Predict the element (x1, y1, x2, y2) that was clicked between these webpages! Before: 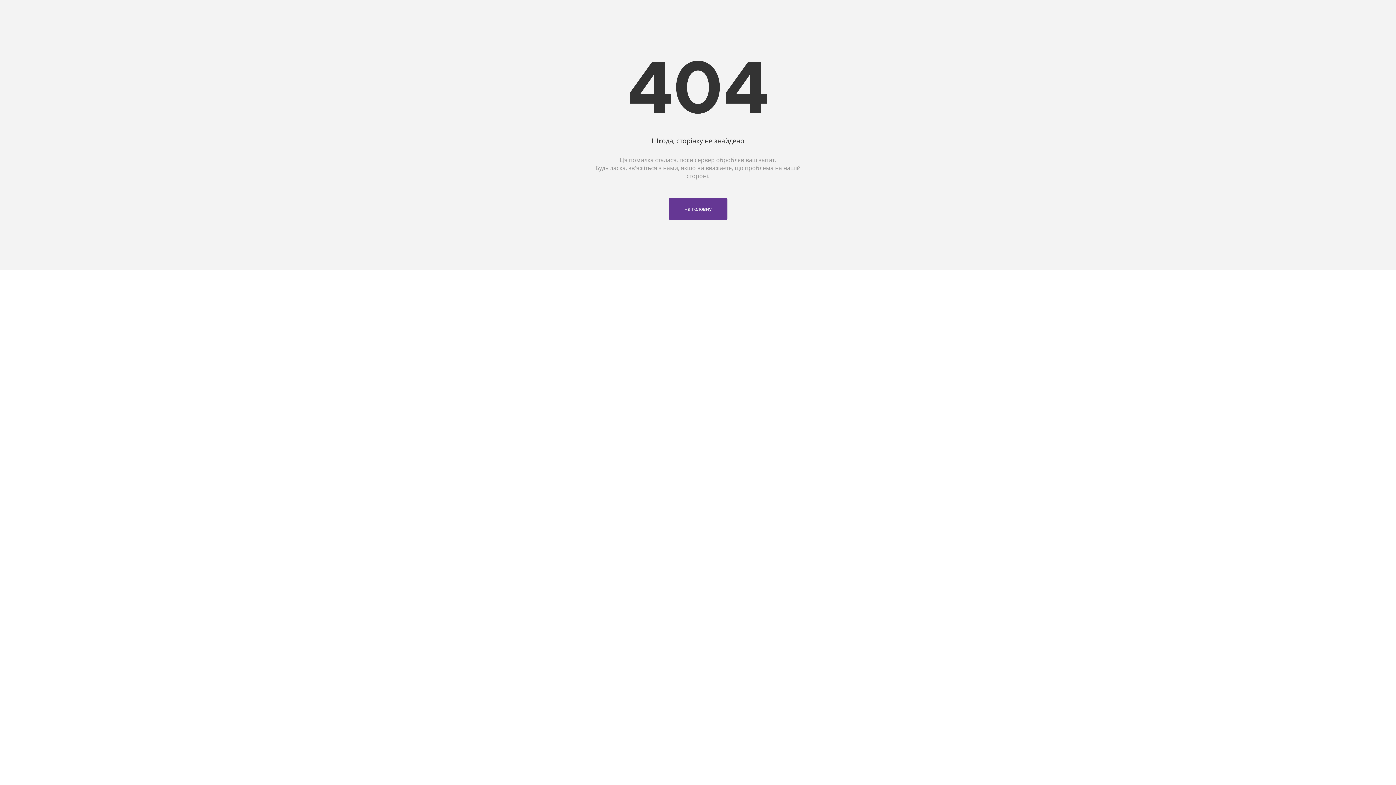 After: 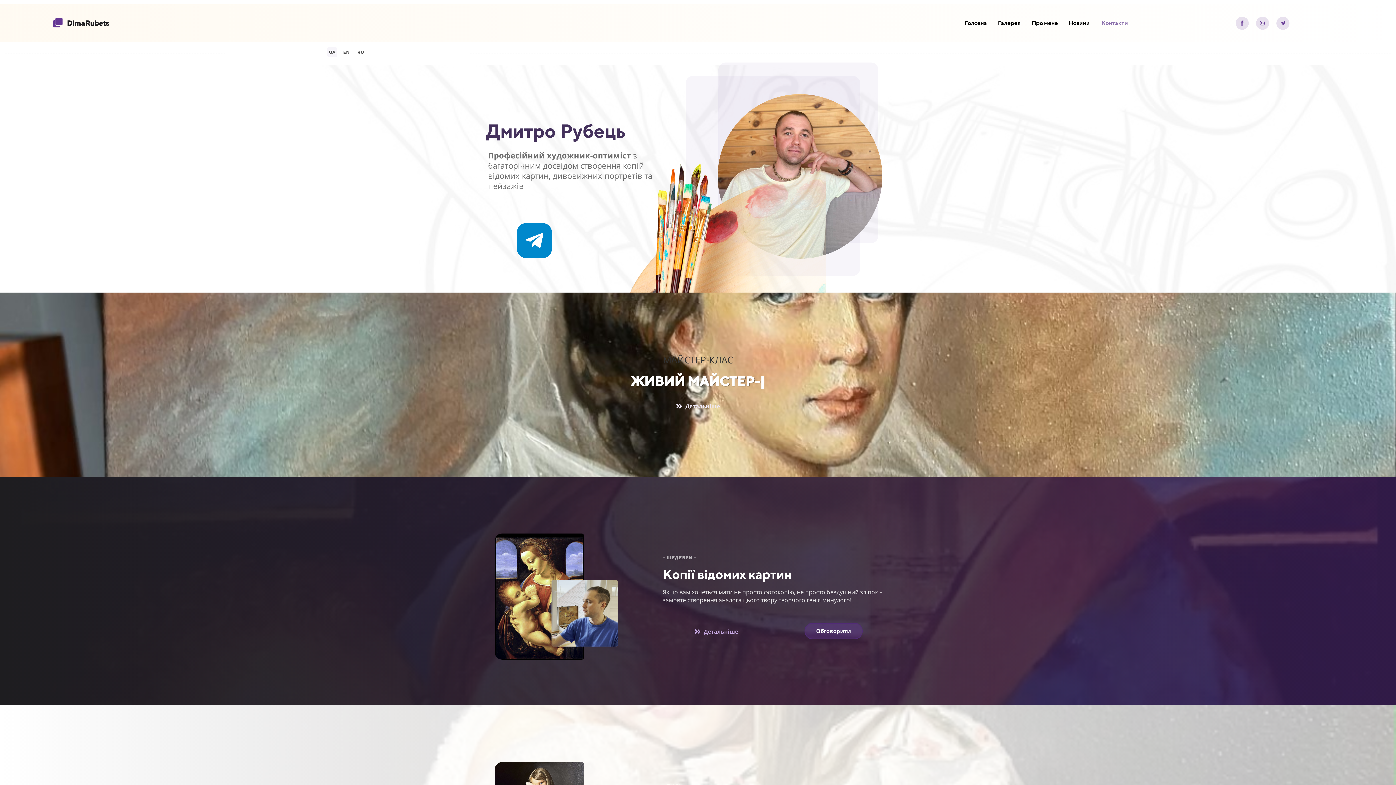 Action: label: на головну bbox: (668, 197, 727, 220)